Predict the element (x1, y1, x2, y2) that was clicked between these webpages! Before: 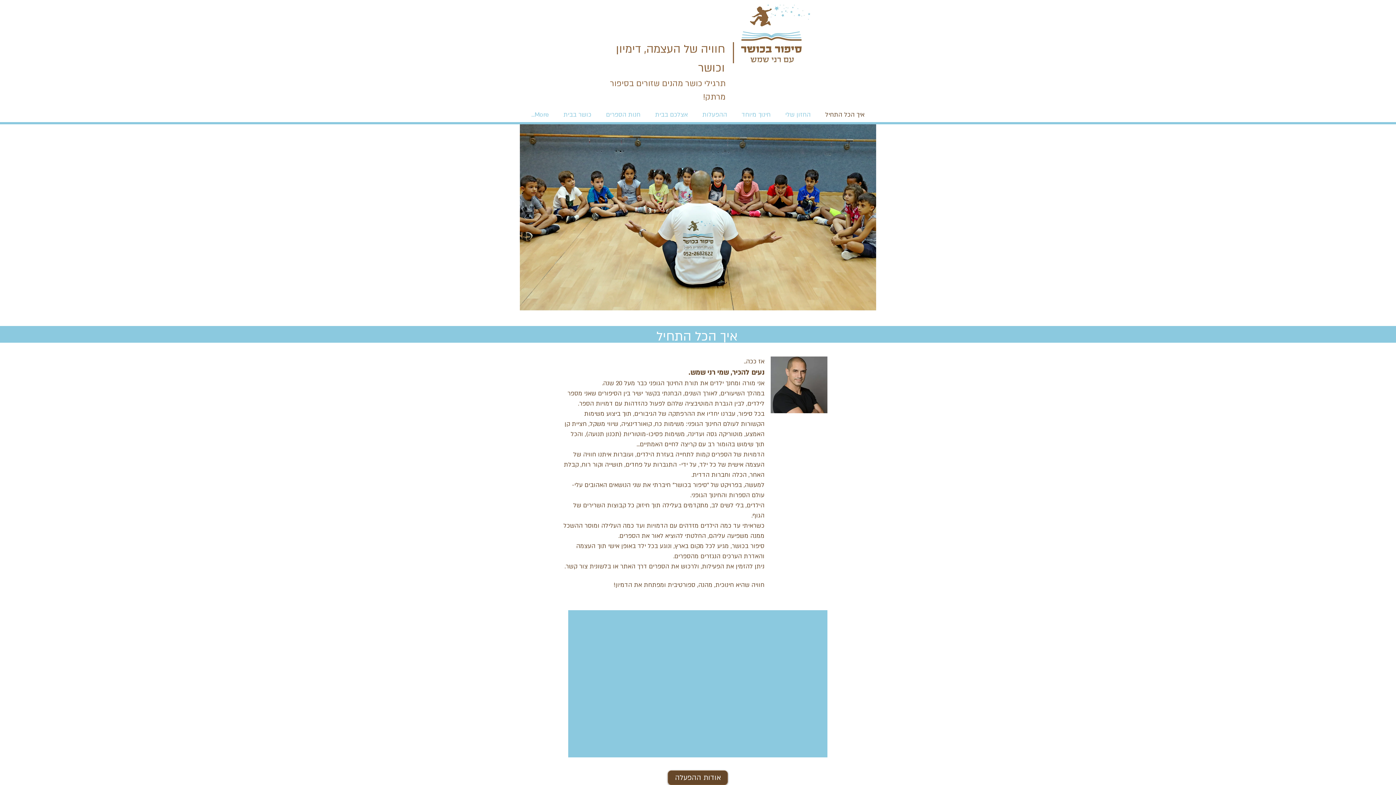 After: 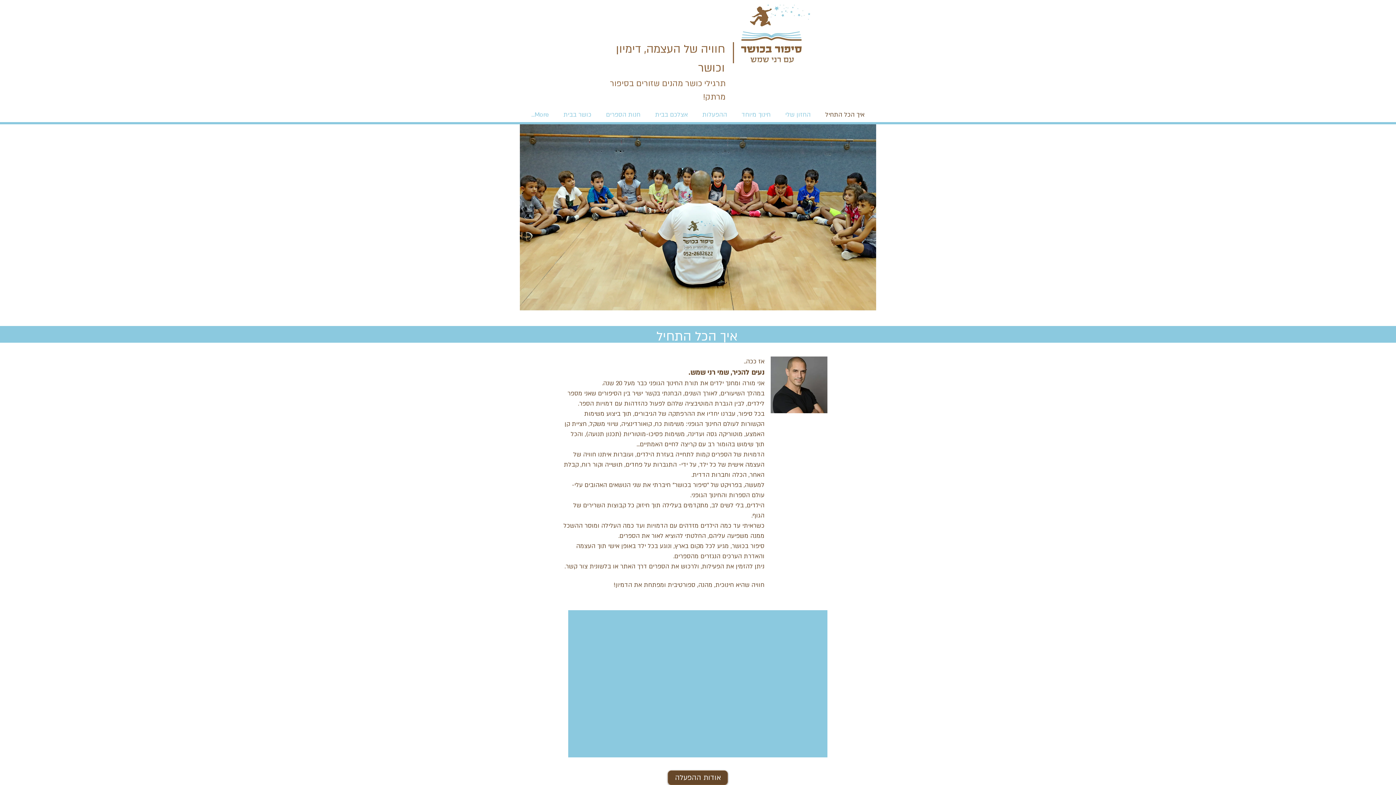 Action: label: איך הכל התחיל bbox: (818, 109, 872, 120)